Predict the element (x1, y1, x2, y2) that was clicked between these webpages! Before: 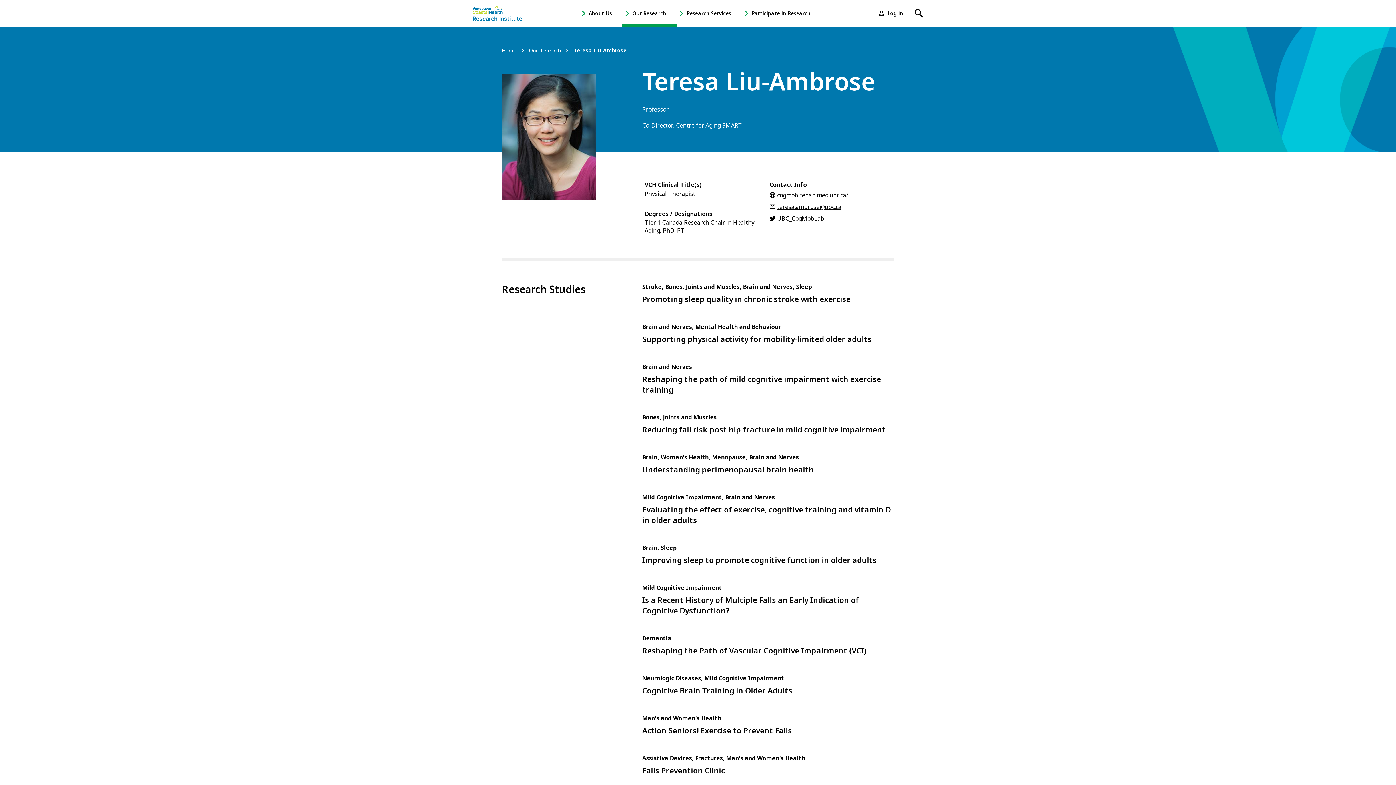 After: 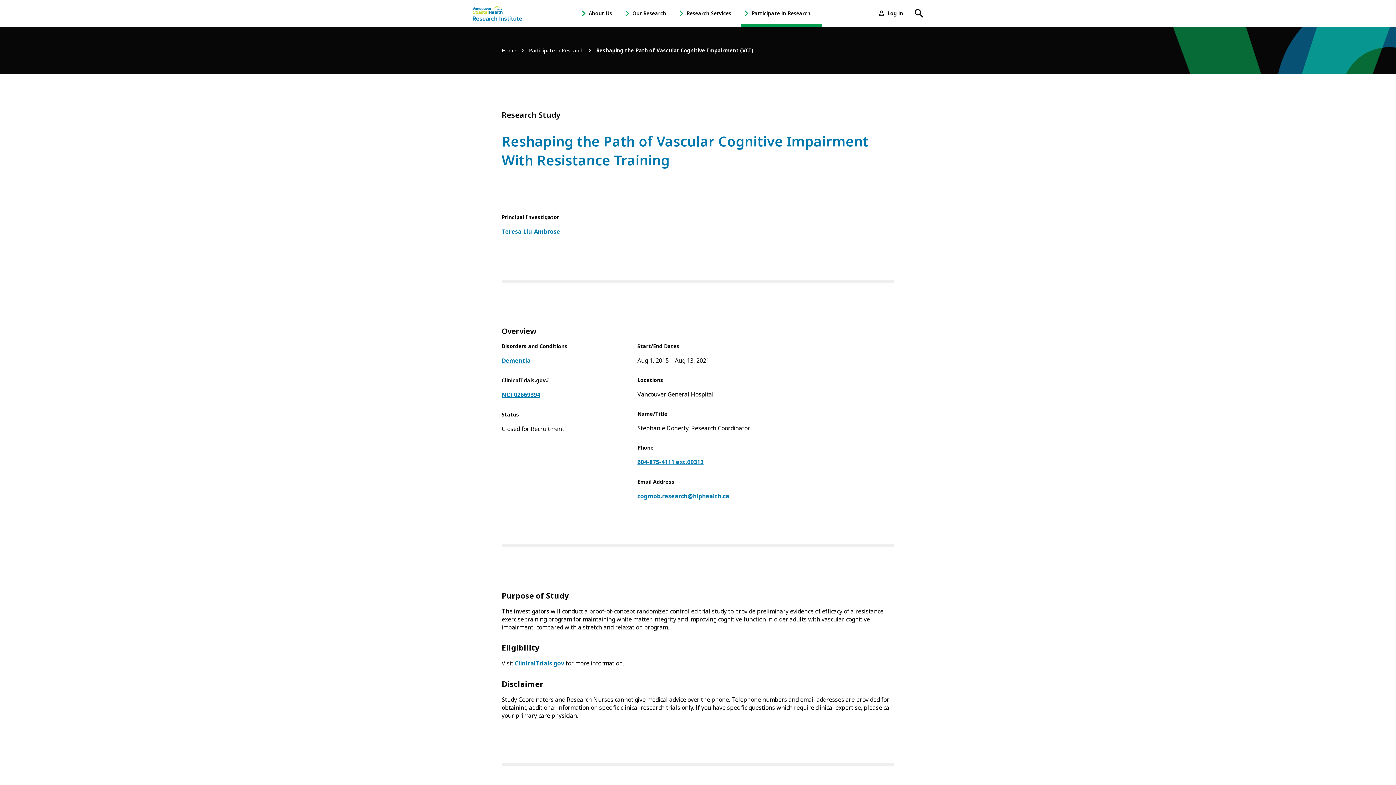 Action: bbox: (642, 645, 867, 656) label: Reshaping the Path of Vascular Cognitive Impairment (VCI)